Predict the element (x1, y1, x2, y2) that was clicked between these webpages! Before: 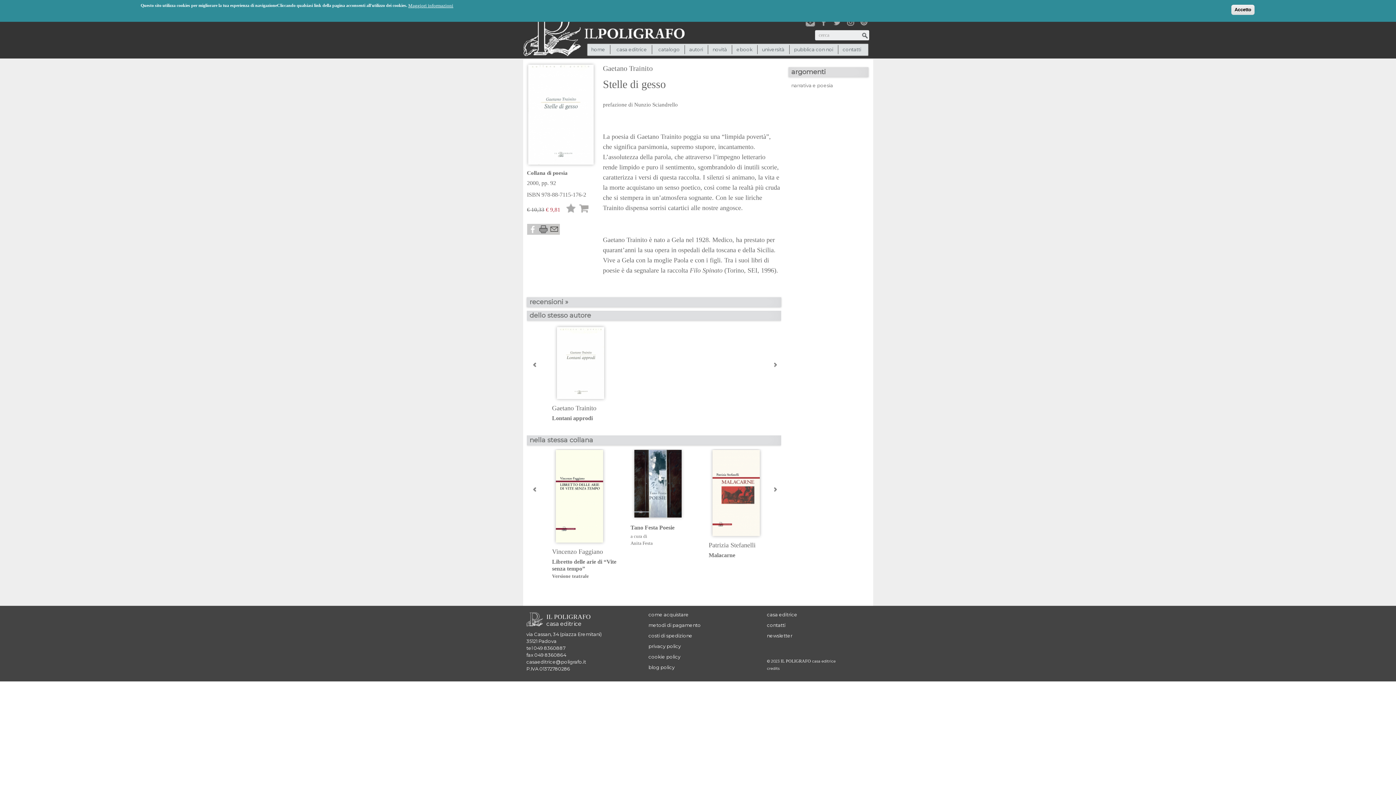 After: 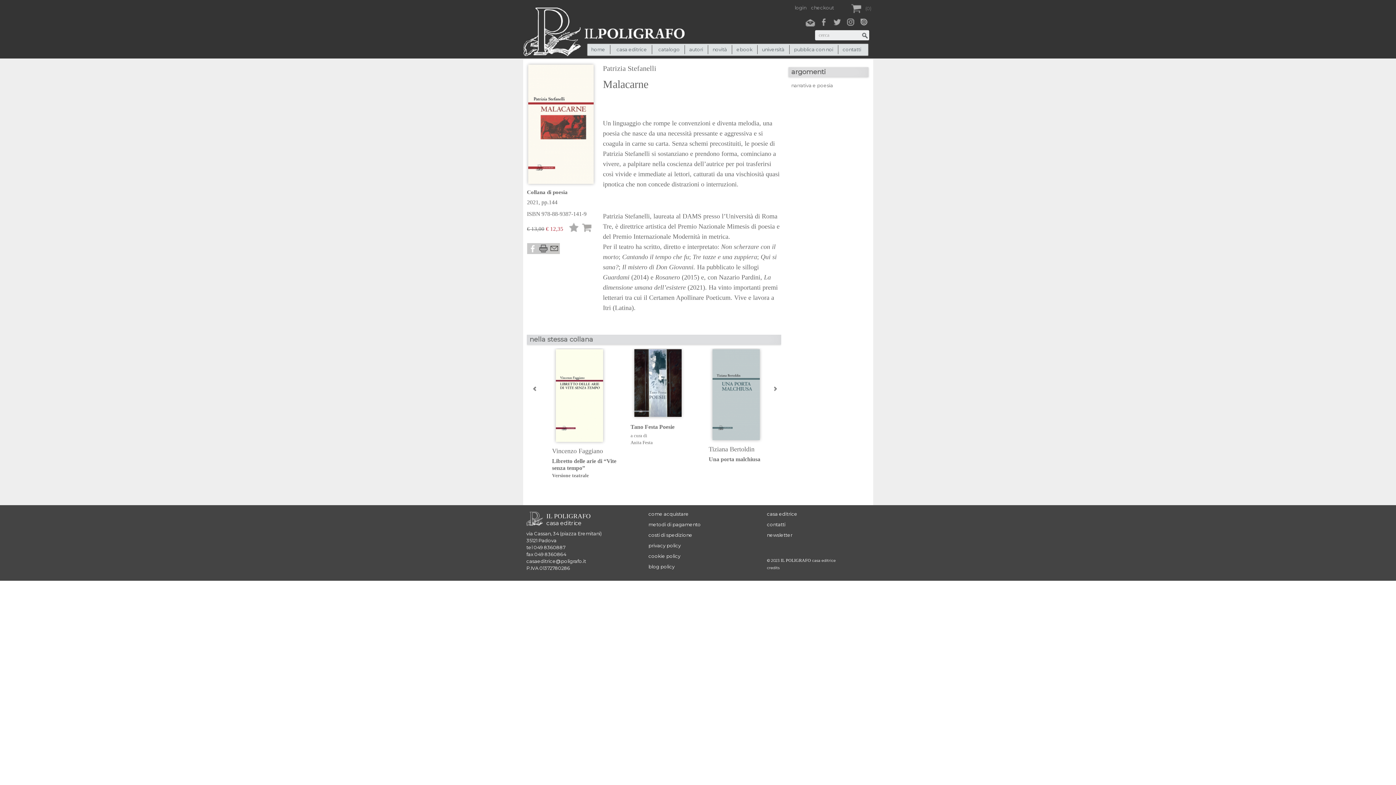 Action: bbox: (708, 488, 763, 496)